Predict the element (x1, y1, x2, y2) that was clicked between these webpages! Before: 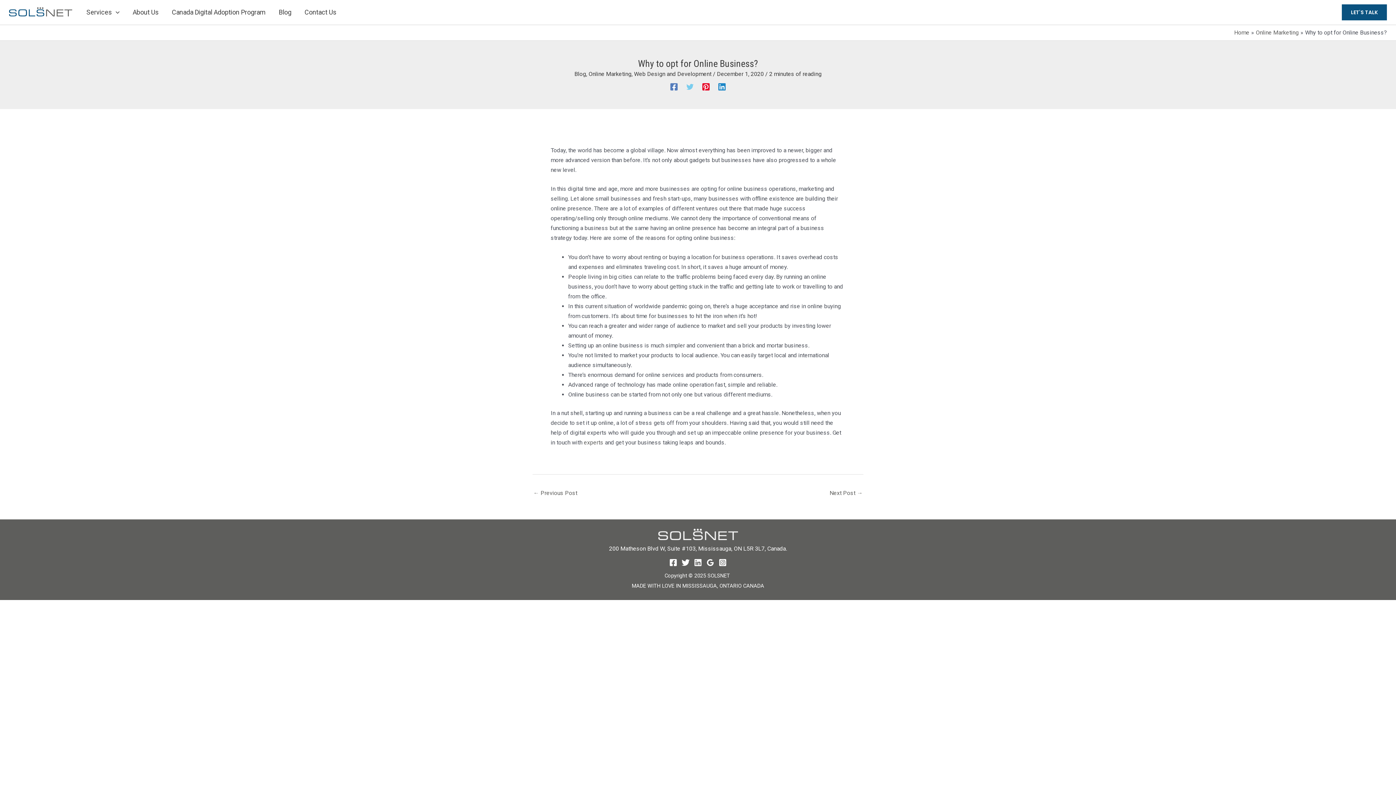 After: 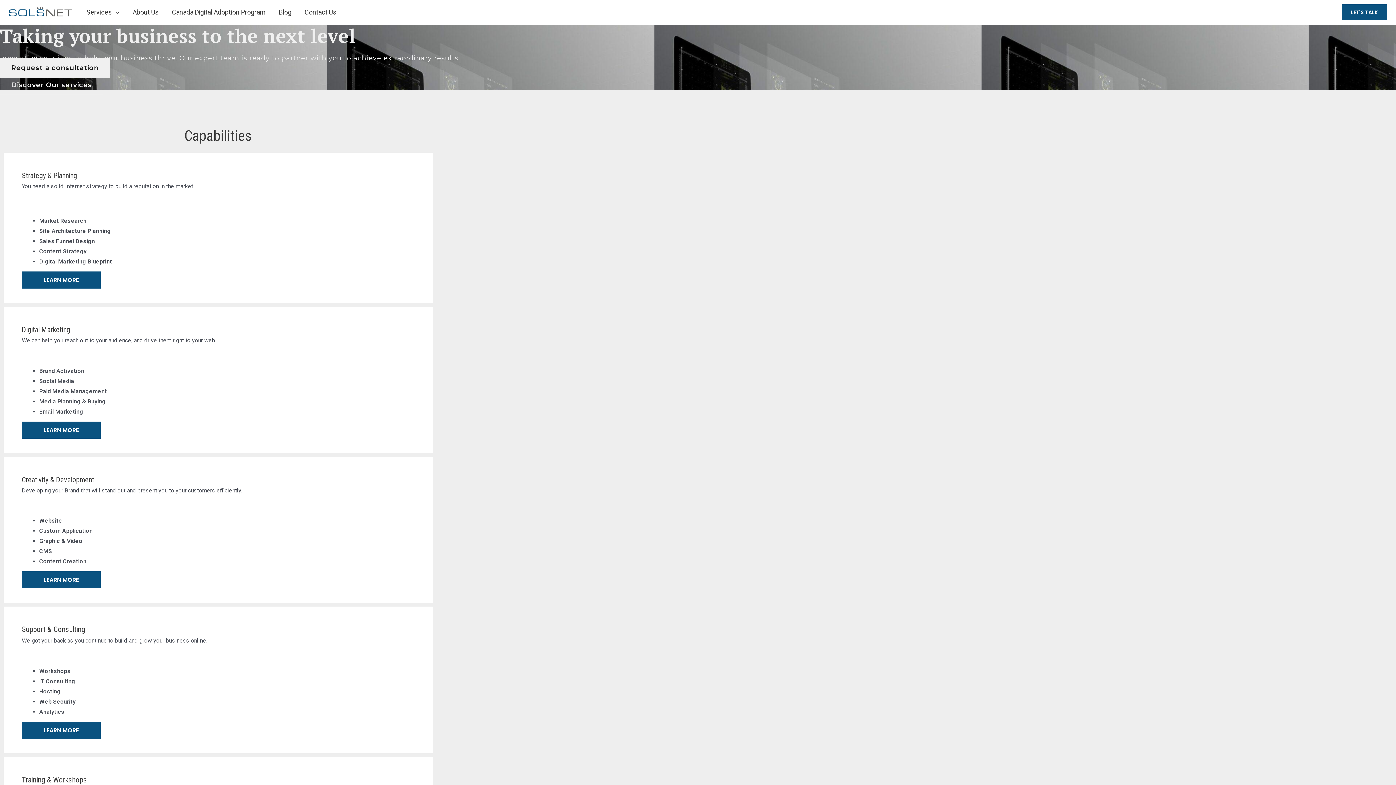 Action: bbox: (584, 439, 603, 446) label: experts